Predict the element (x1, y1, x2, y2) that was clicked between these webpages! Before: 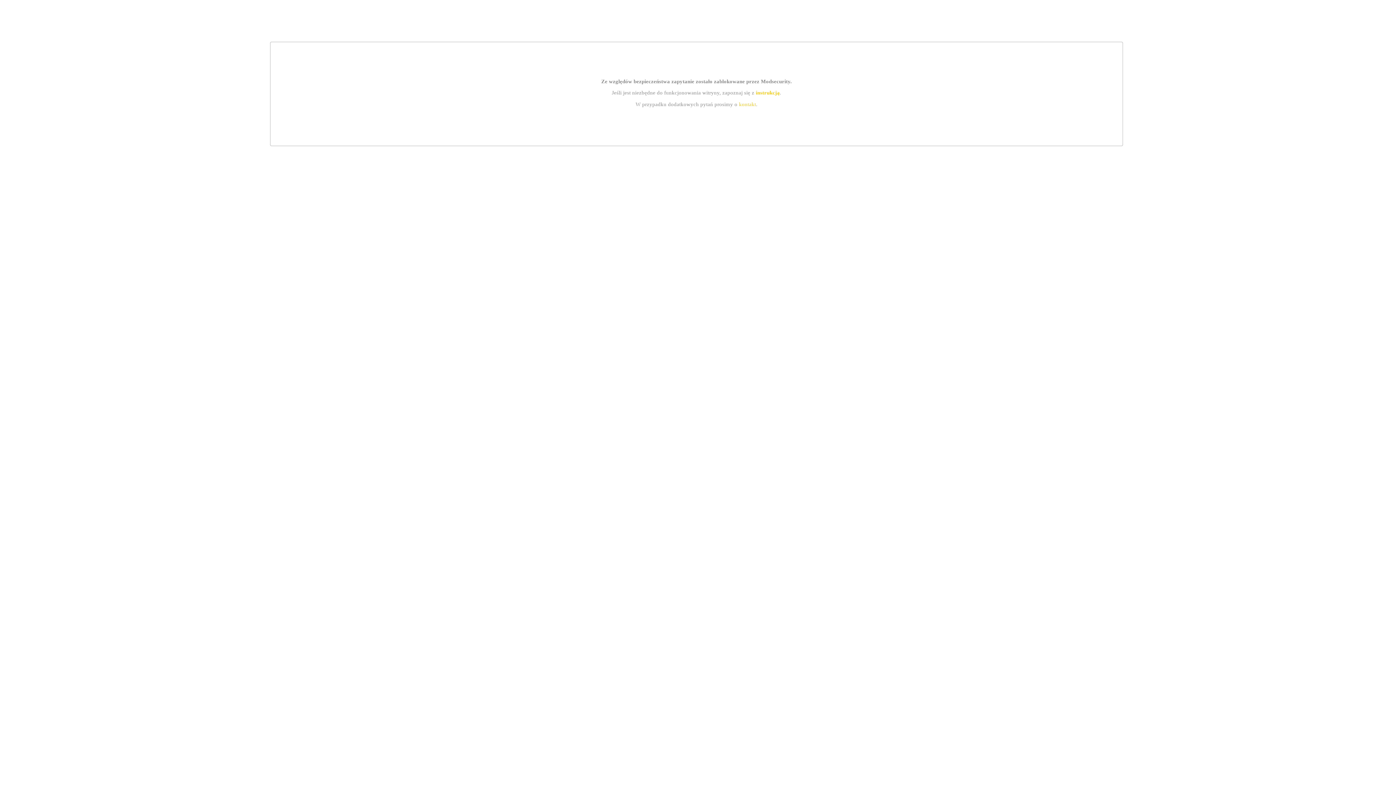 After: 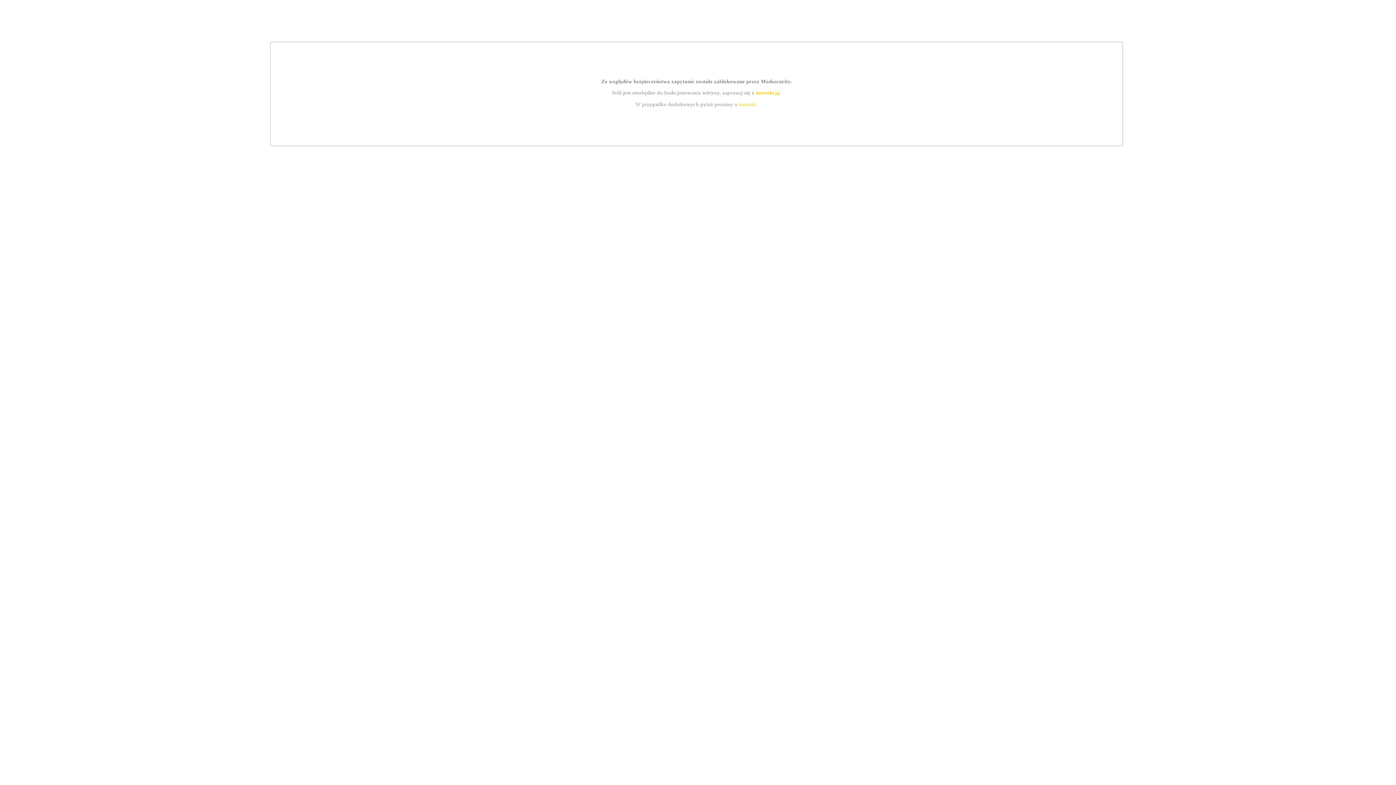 Action: bbox: (755, 89, 779, 95) label: instrukcją